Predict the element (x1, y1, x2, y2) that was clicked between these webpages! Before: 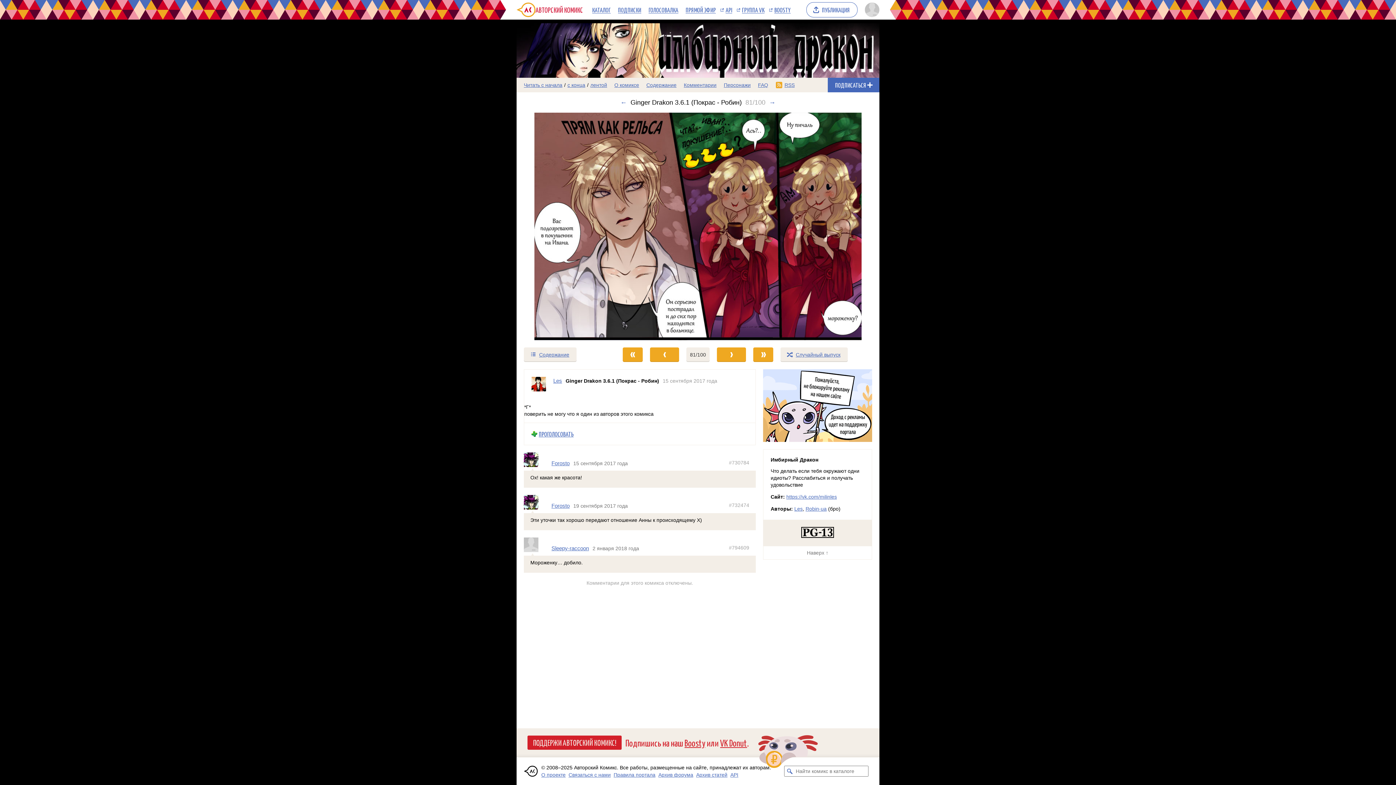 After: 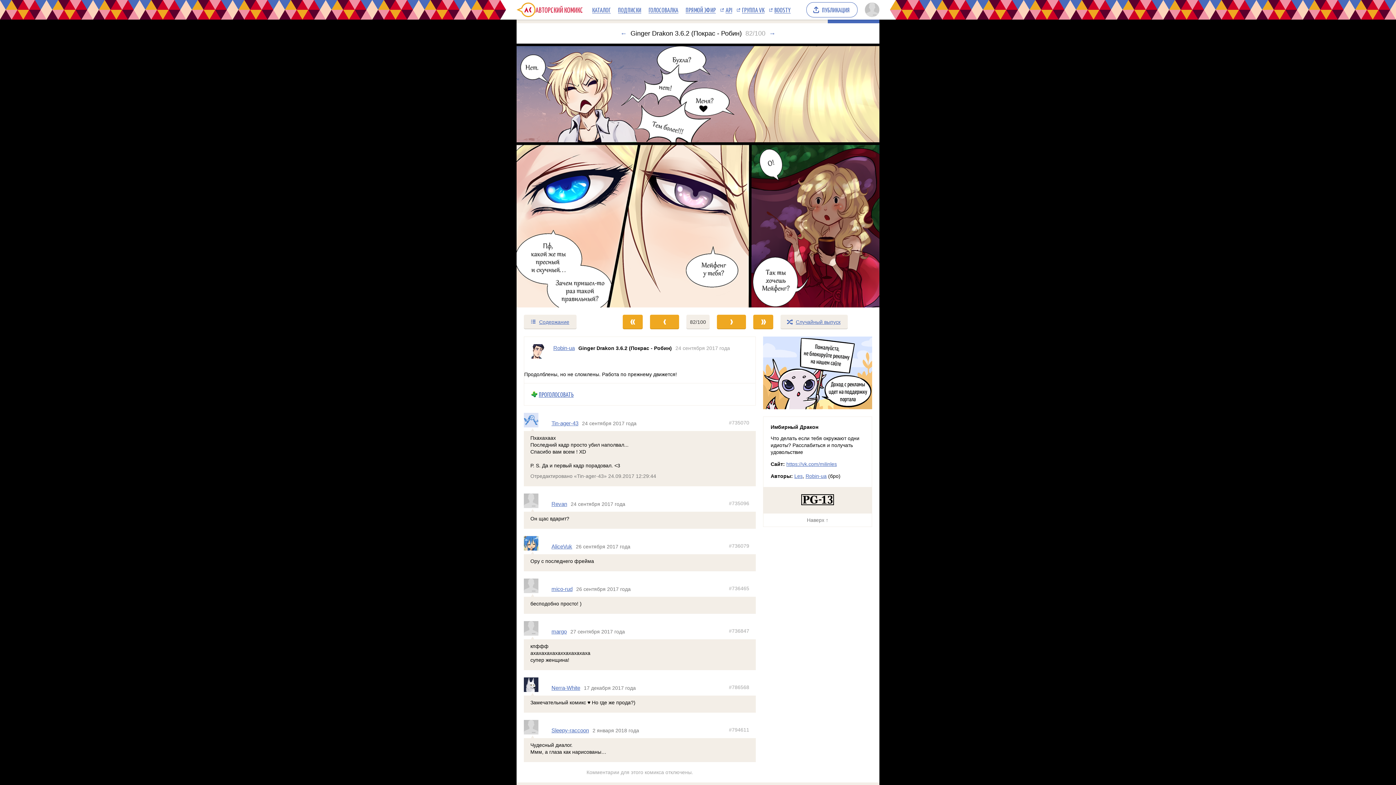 Action: label: Следующий выпуск bbox: (765, 98, 779, 106)